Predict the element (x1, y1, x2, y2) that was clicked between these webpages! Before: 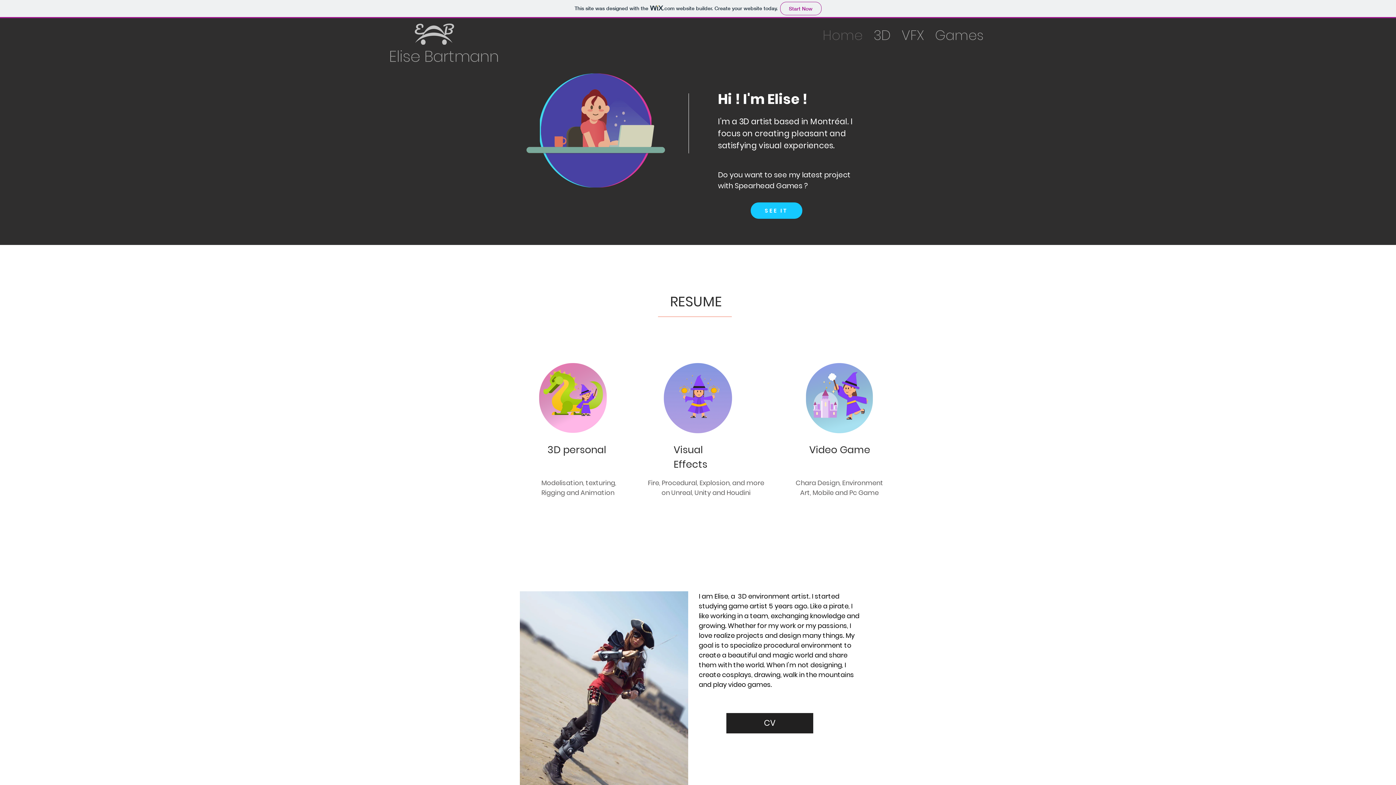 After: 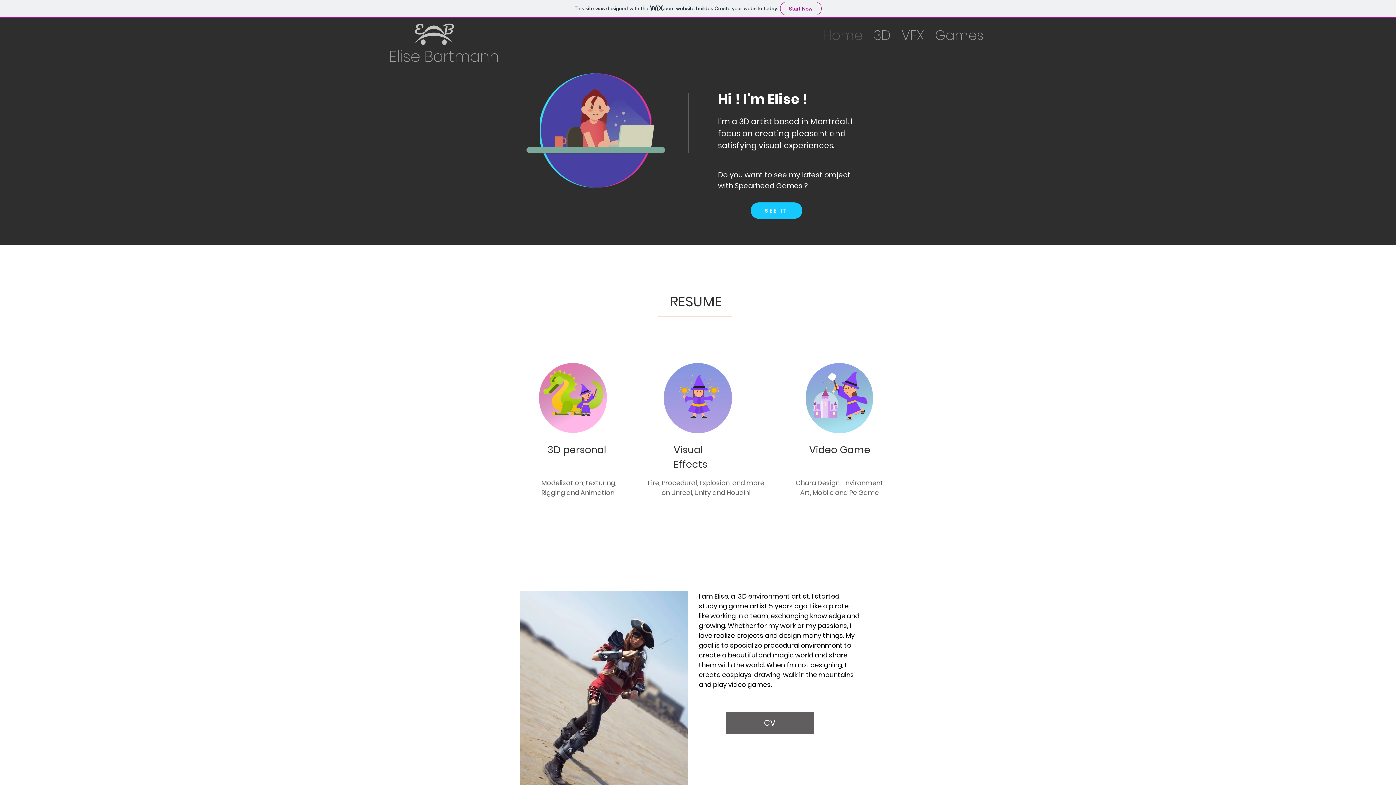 Action: label: CV bbox: (725, 712, 814, 734)